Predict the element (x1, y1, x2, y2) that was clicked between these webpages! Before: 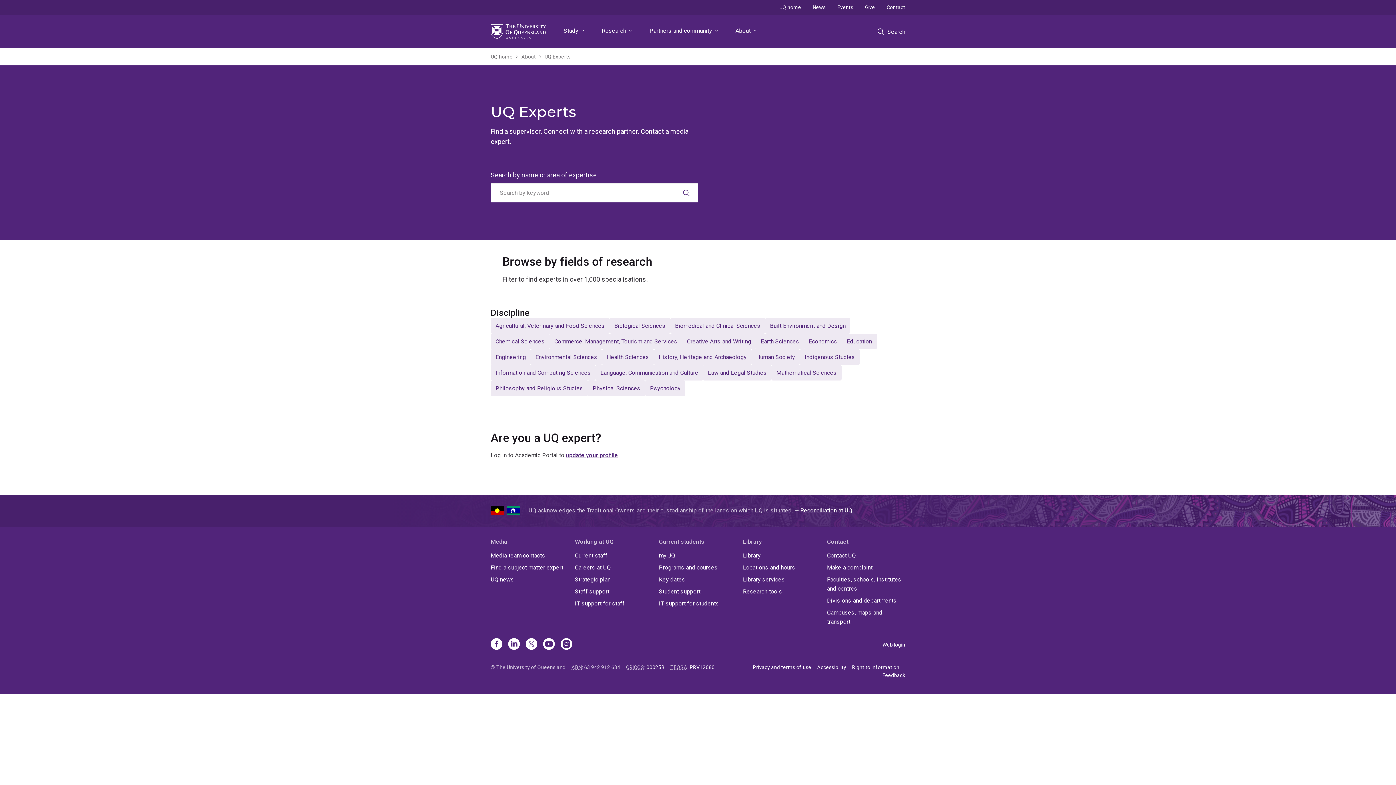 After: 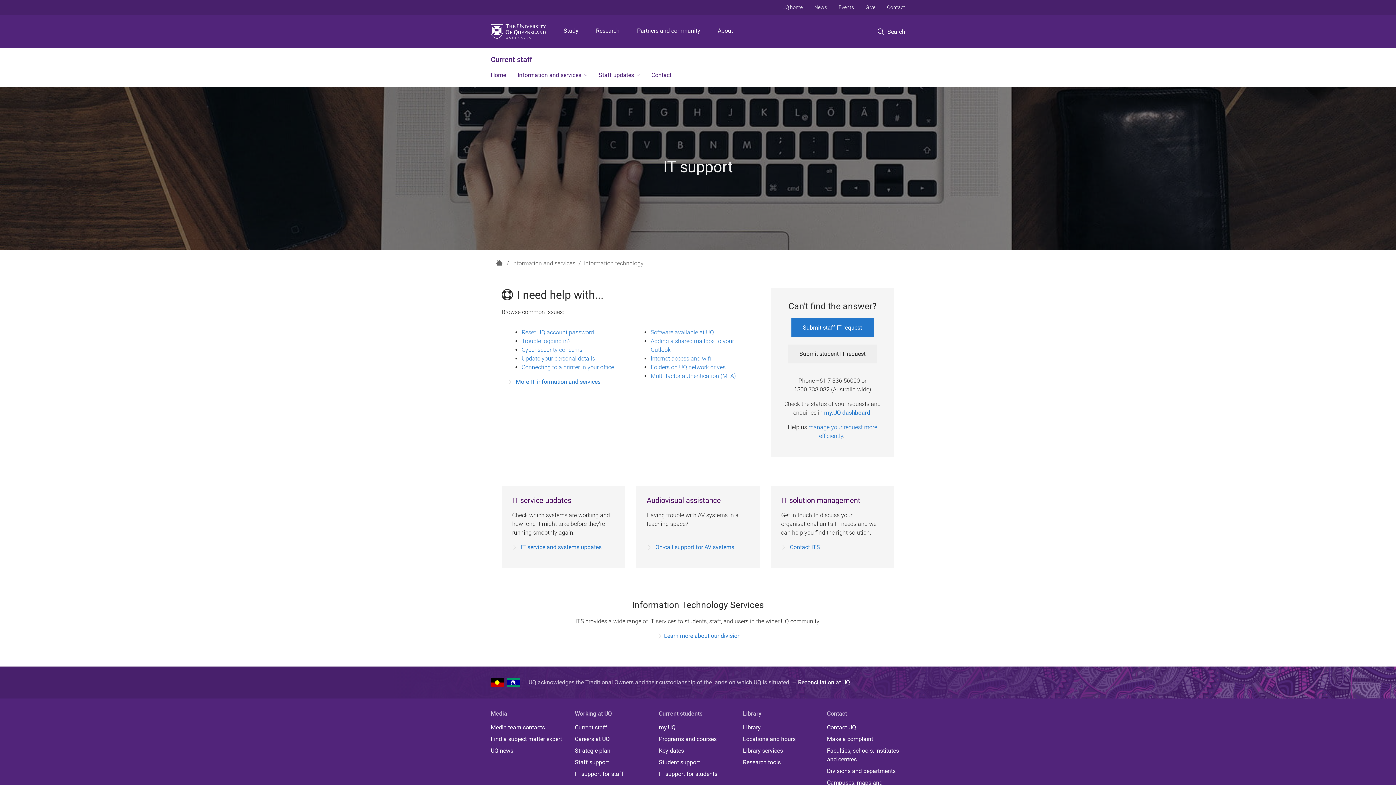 Action: bbox: (574, 599, 653, 608) label: IT support for staff